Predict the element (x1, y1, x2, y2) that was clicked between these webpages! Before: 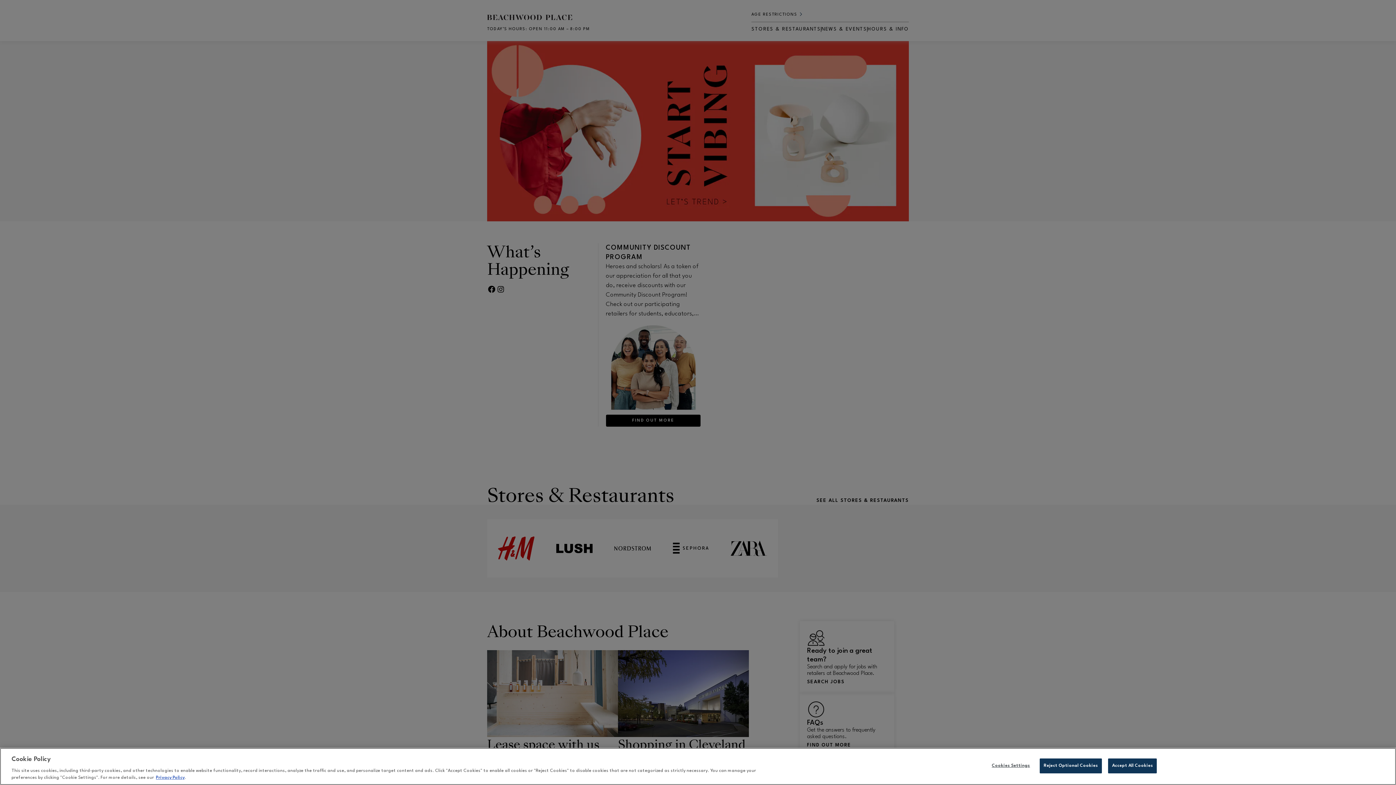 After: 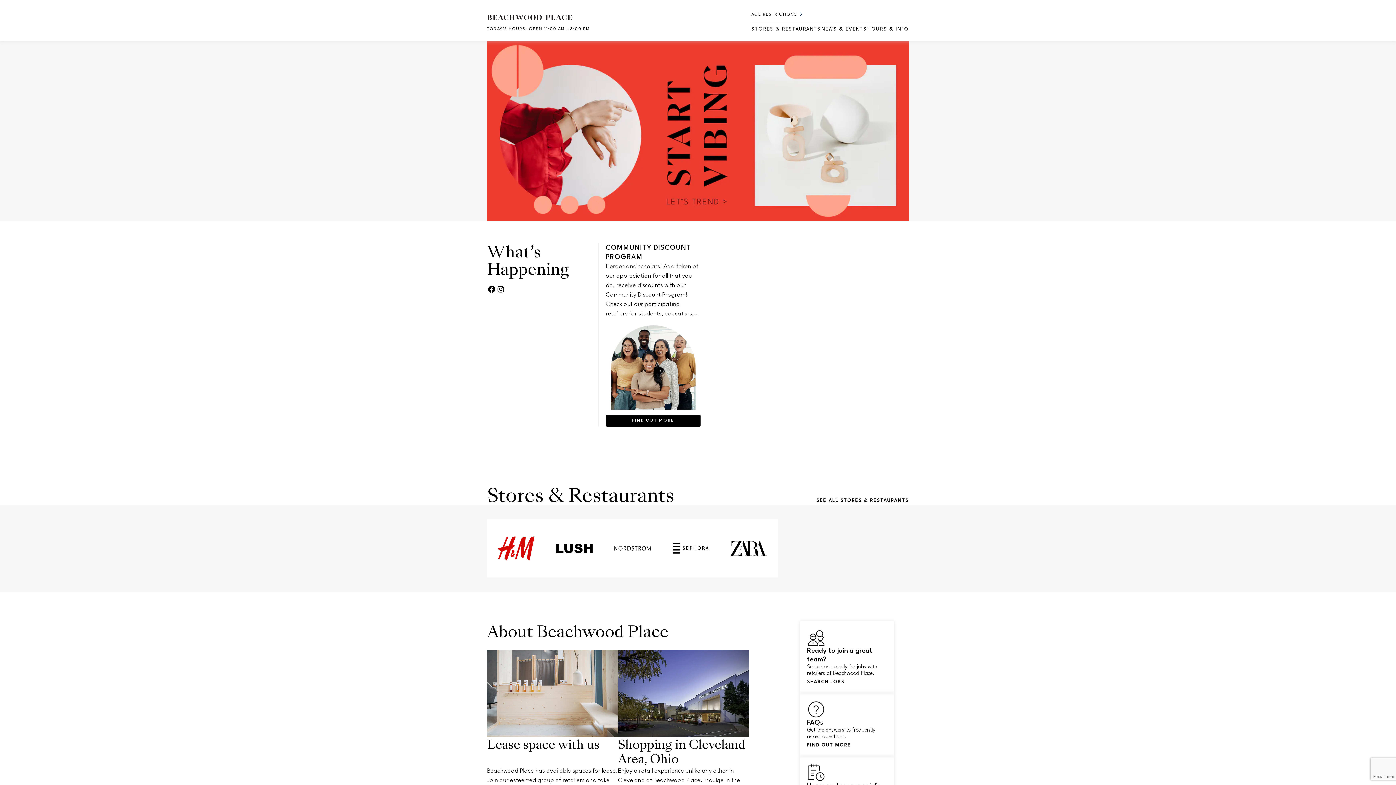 Action: label: Accept All Cookies bbox: (1108, 758, 1157, 773)